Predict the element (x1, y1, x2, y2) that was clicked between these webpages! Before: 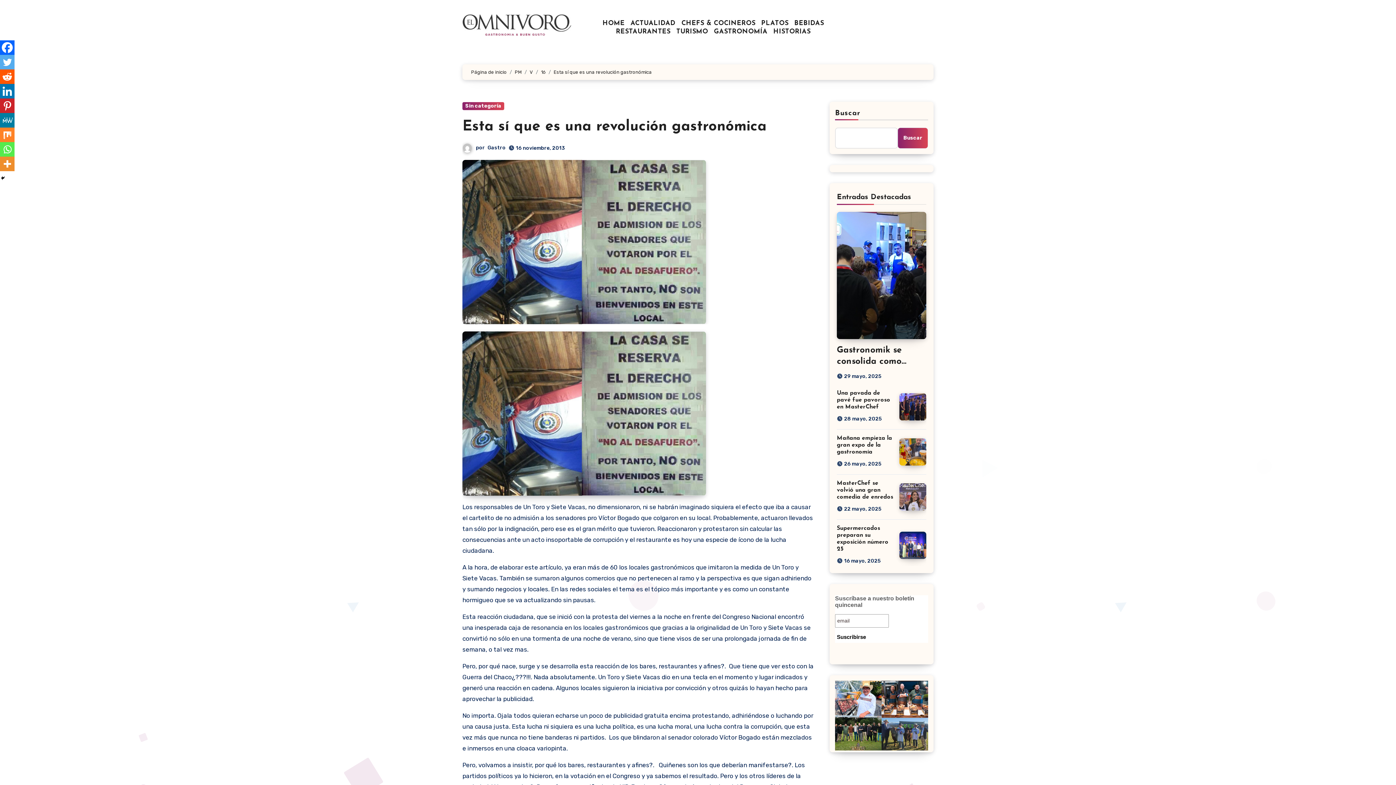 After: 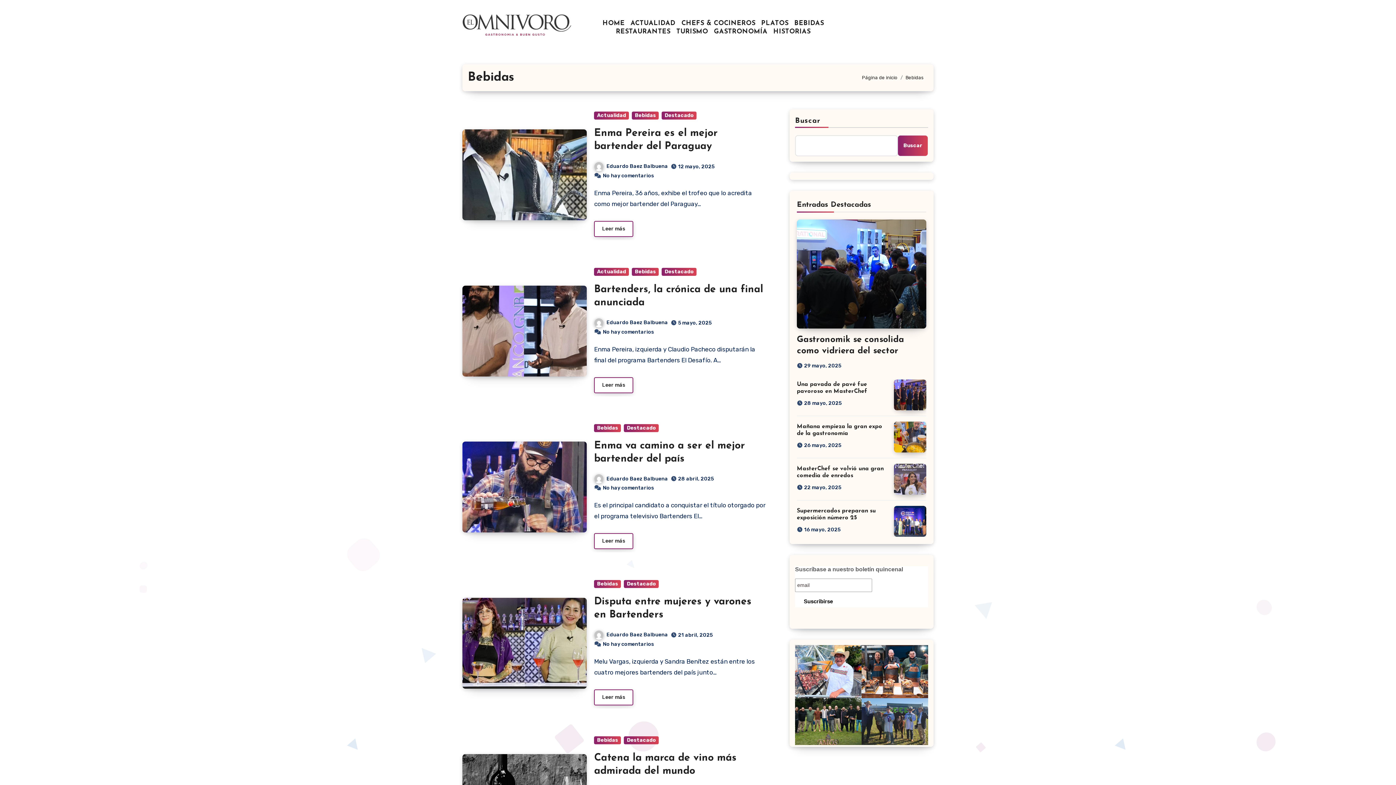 Action: label: BEBIDAS bbox: (791, 19, 827, 27)